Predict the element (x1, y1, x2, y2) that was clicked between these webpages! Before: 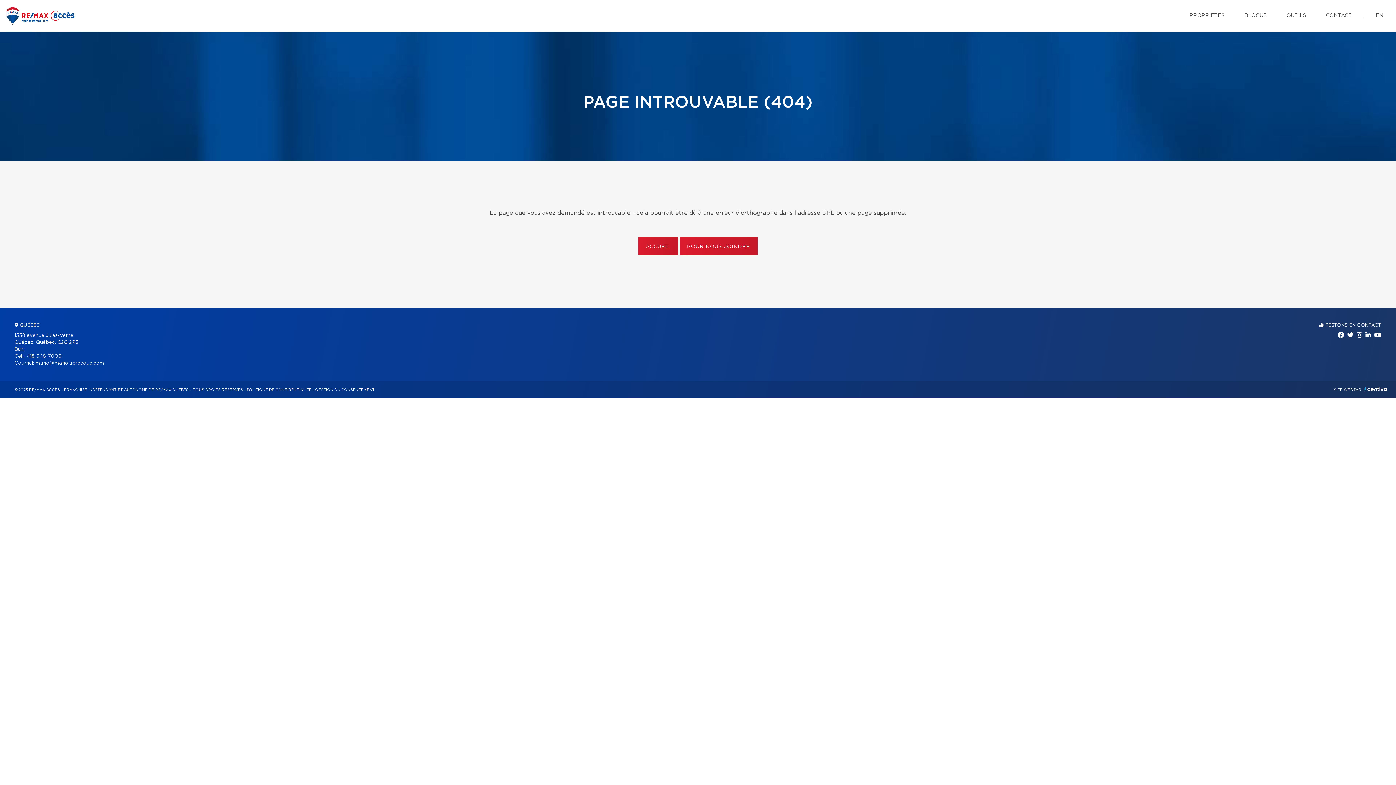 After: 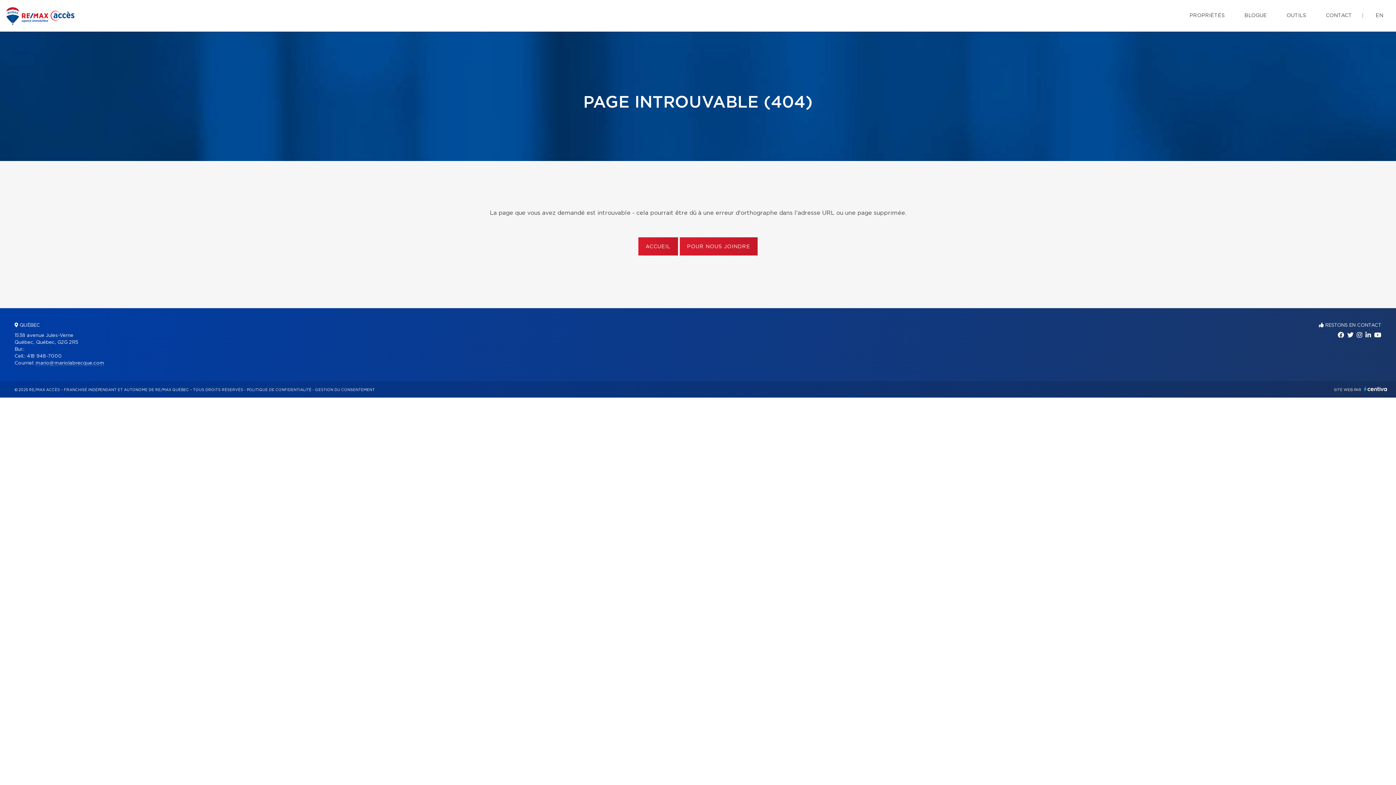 Action: label: mario@mariolabrecque.com bbox: (35, 361, 104, 365)